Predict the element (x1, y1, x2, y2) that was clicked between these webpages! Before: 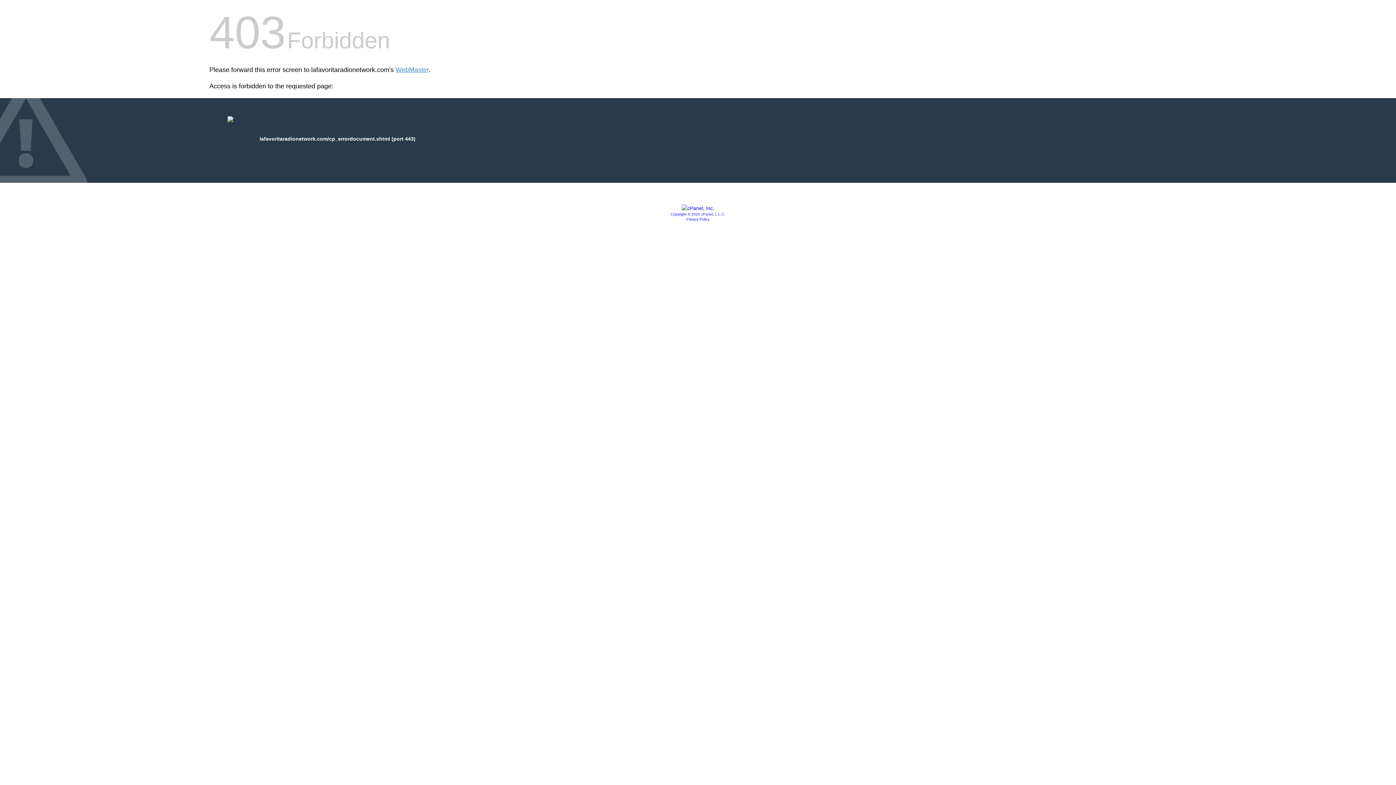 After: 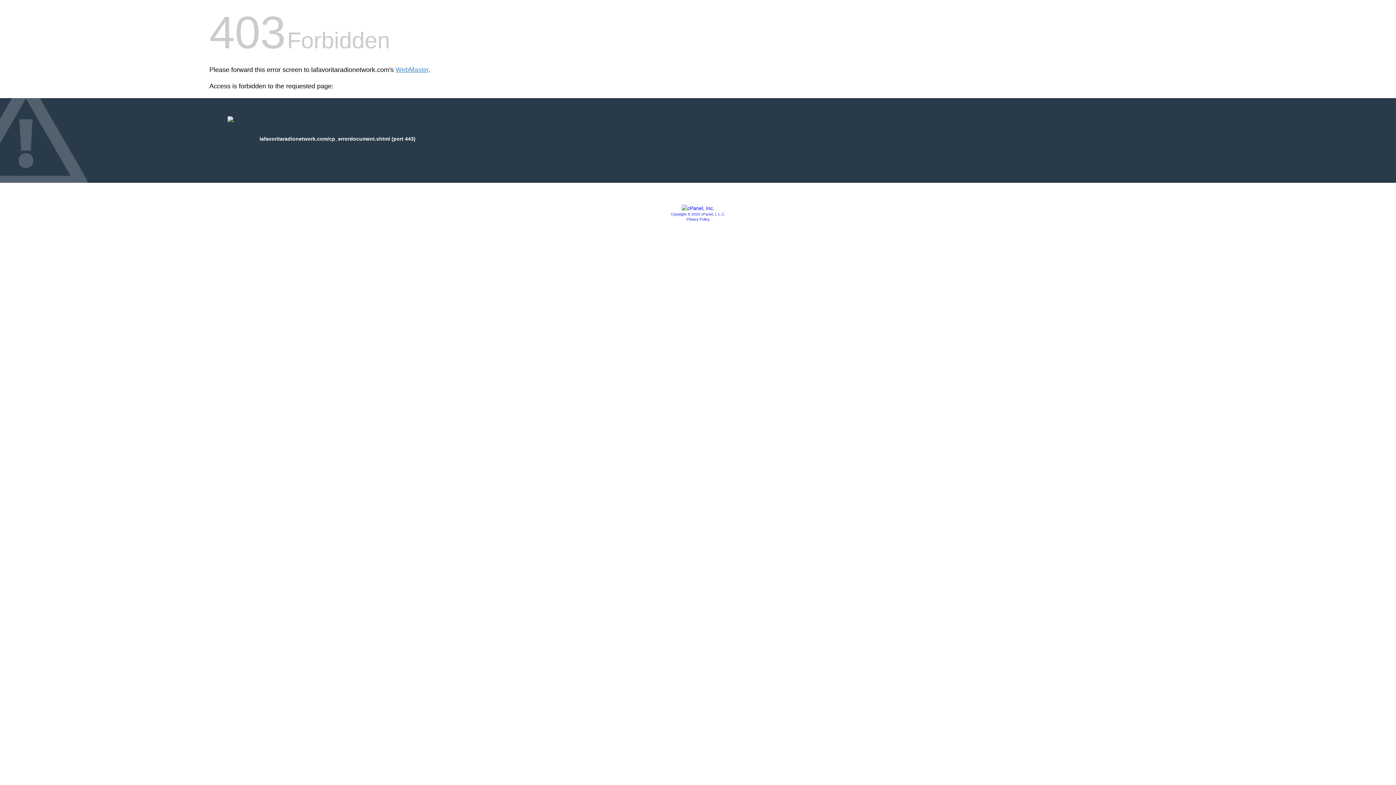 Action: bbox: (686, 217, 709, 221) label: Privacy Policy